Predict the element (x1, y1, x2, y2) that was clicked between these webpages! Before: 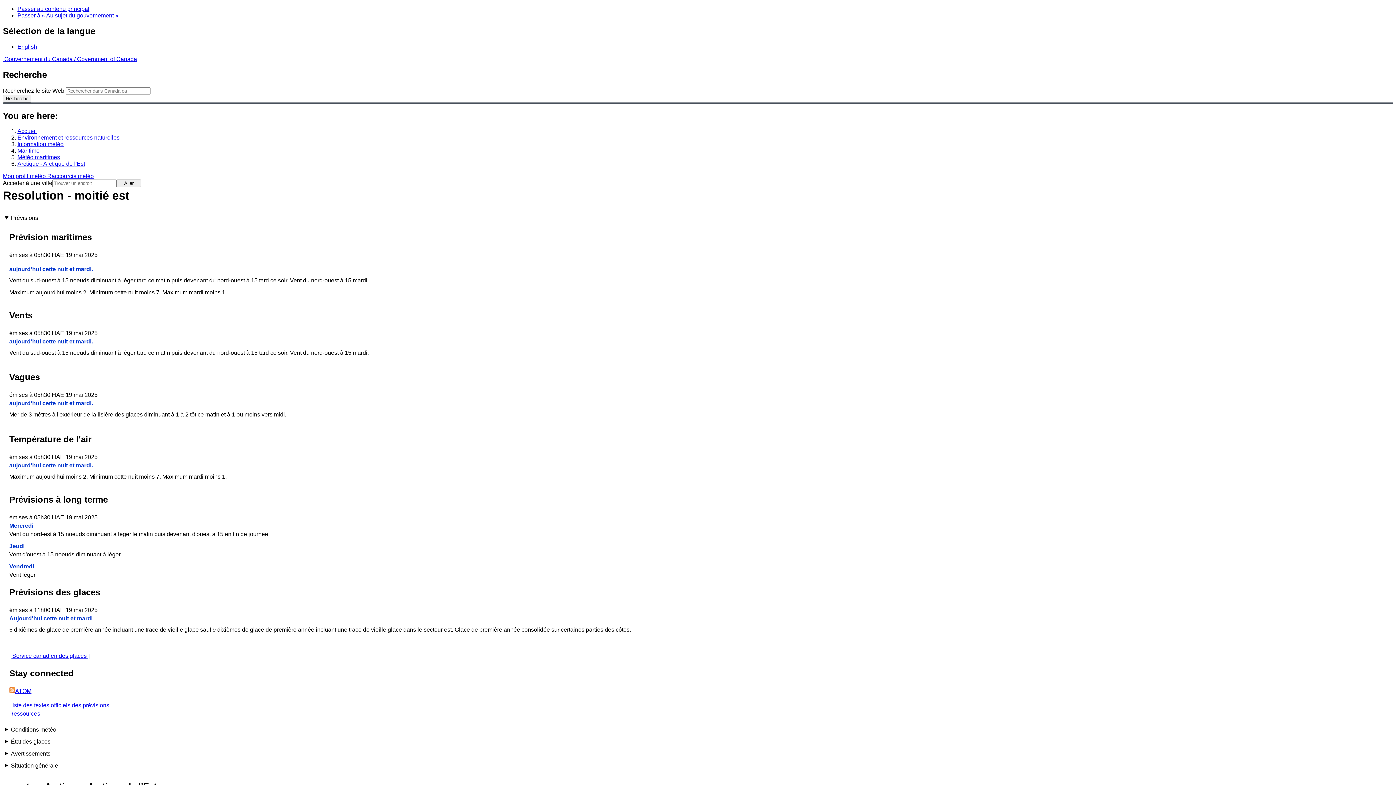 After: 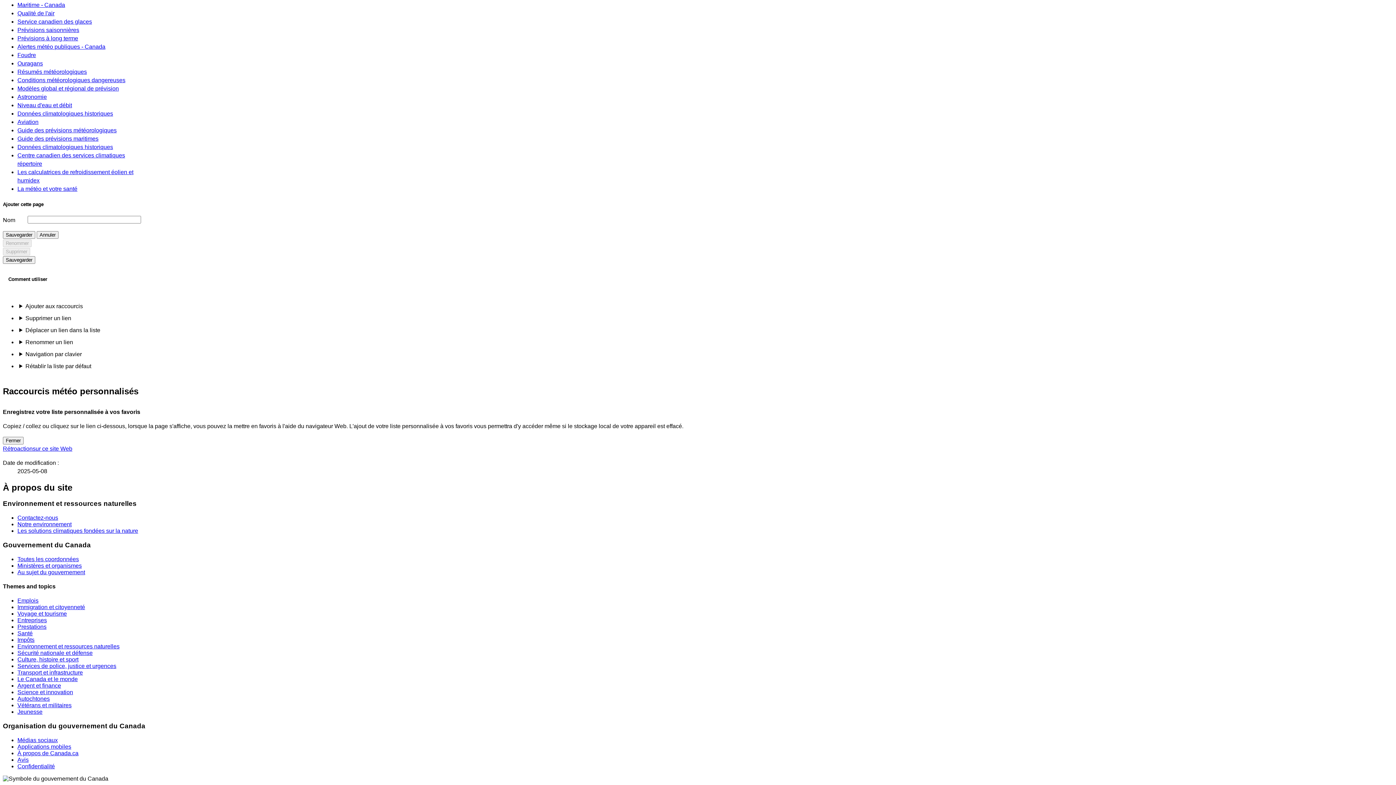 Action: label: Passer à « Au sujet du gouvernement » bbox: (17, 12, 118, 18)